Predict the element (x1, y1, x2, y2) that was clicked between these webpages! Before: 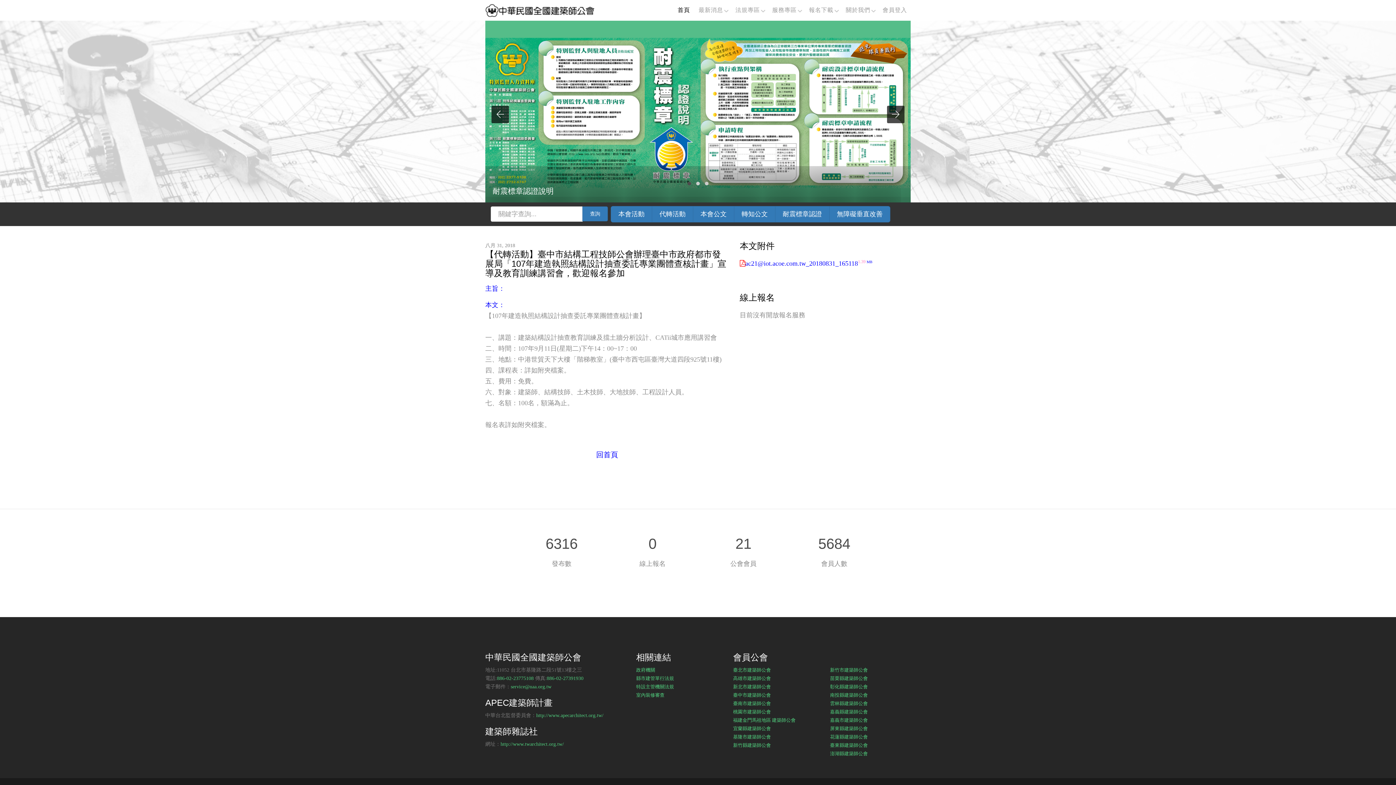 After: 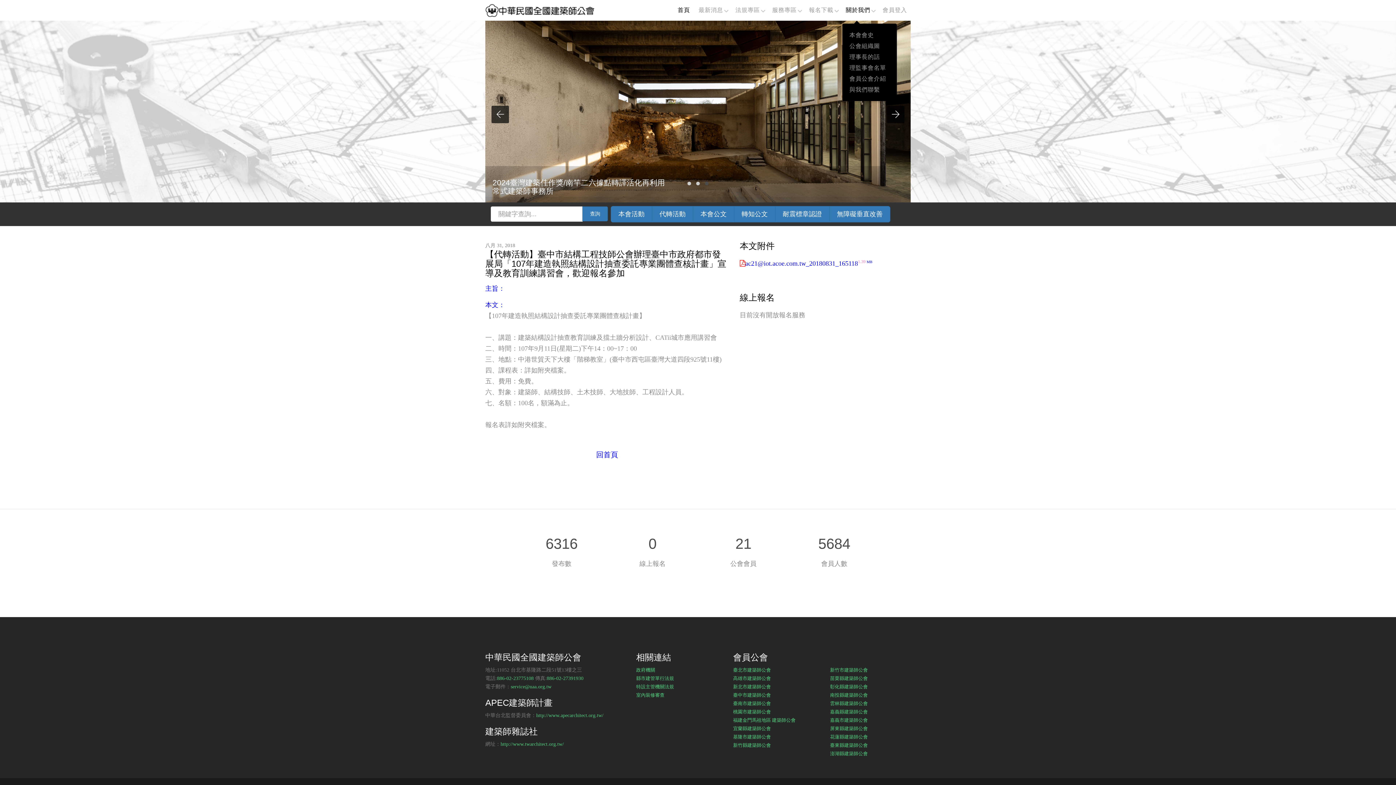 Action: label: 關於我們 bbox: (842, -4, 877, 23)